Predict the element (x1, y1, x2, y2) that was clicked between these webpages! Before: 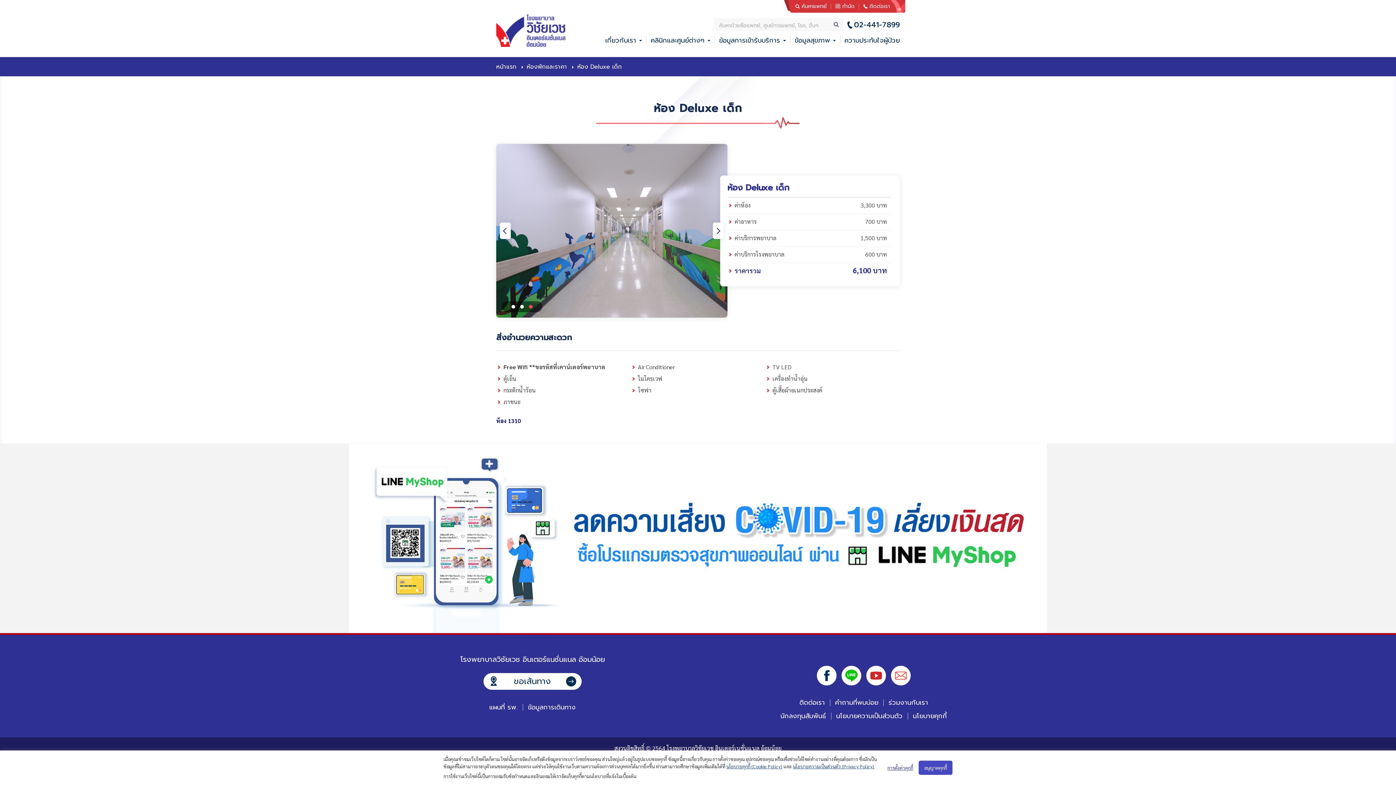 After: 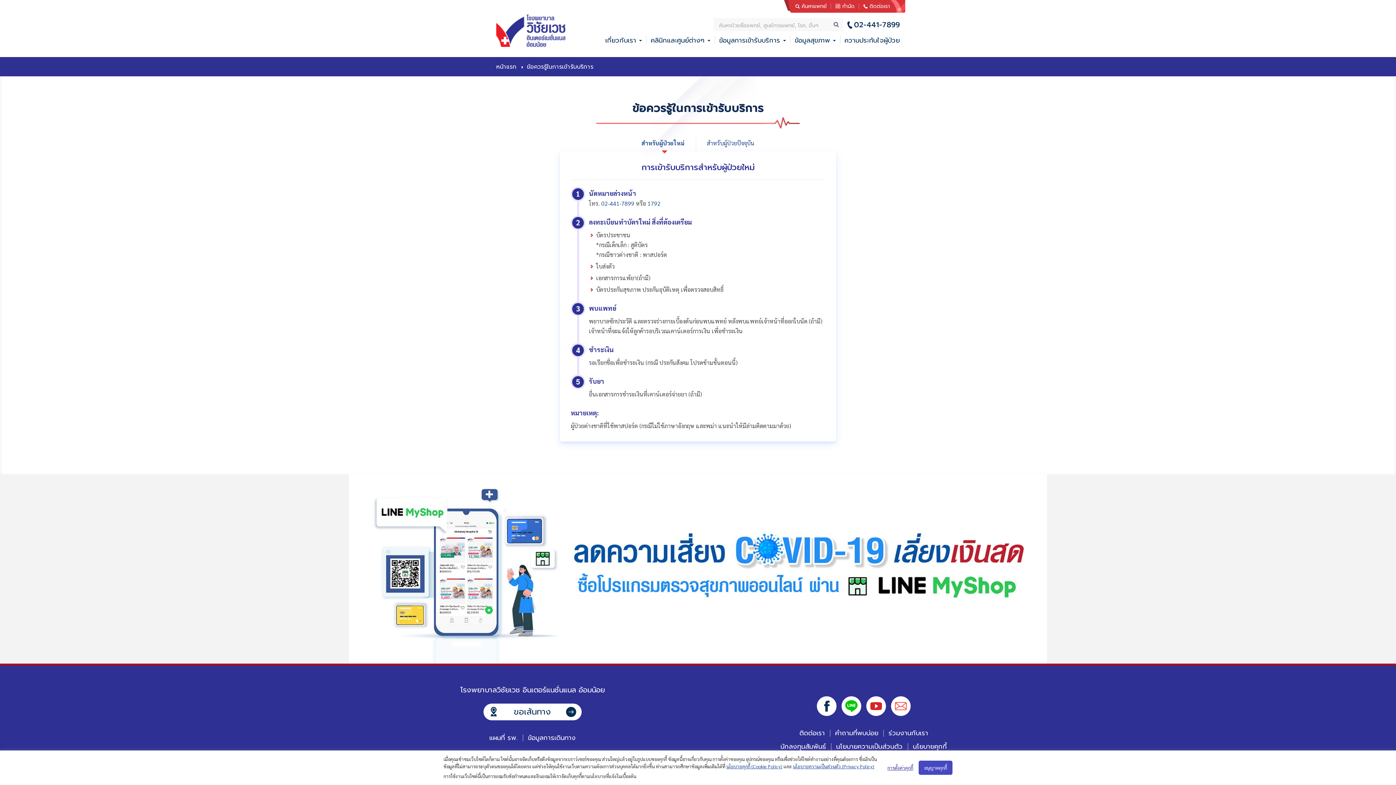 Action: label: ข้อมูลการเข้ารับบริการ bbox: (714, 33, 790, 46)